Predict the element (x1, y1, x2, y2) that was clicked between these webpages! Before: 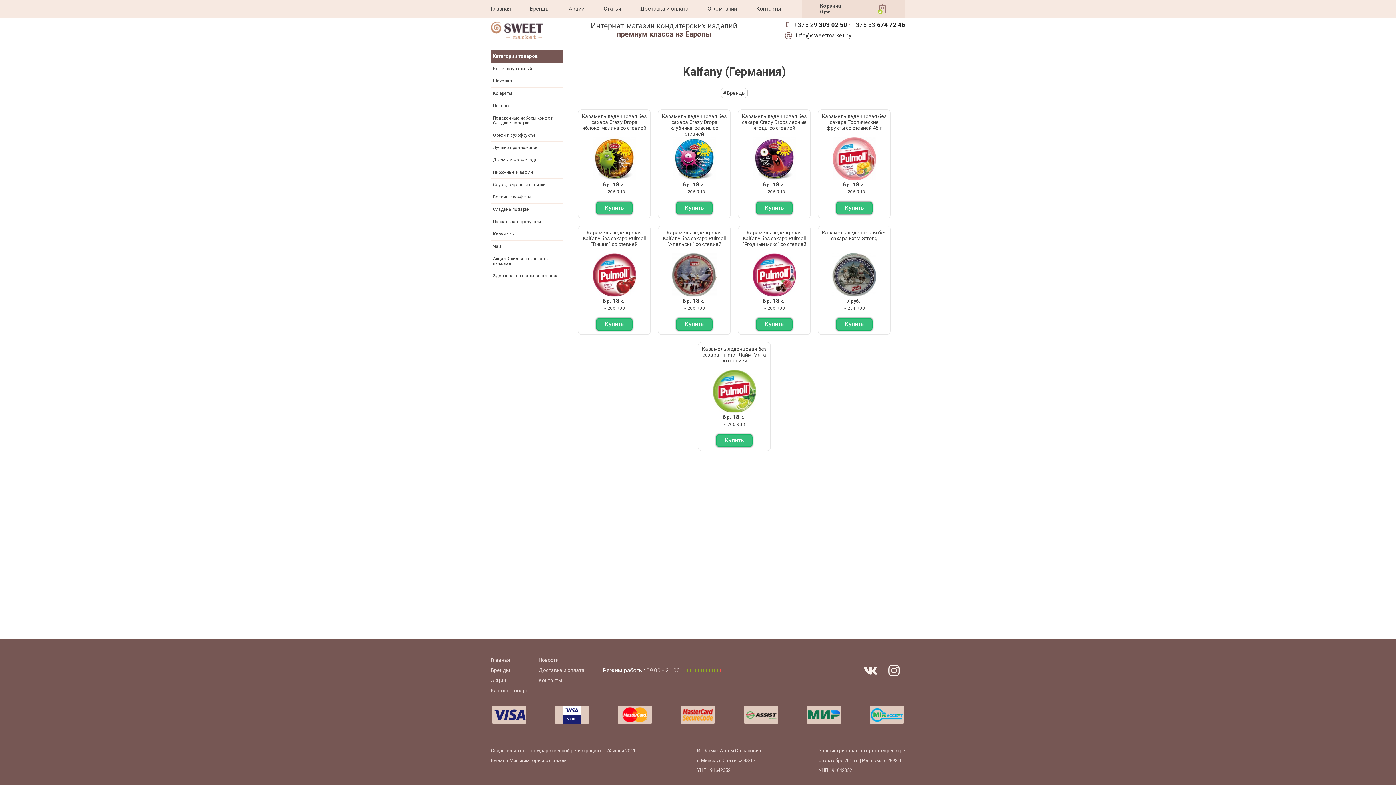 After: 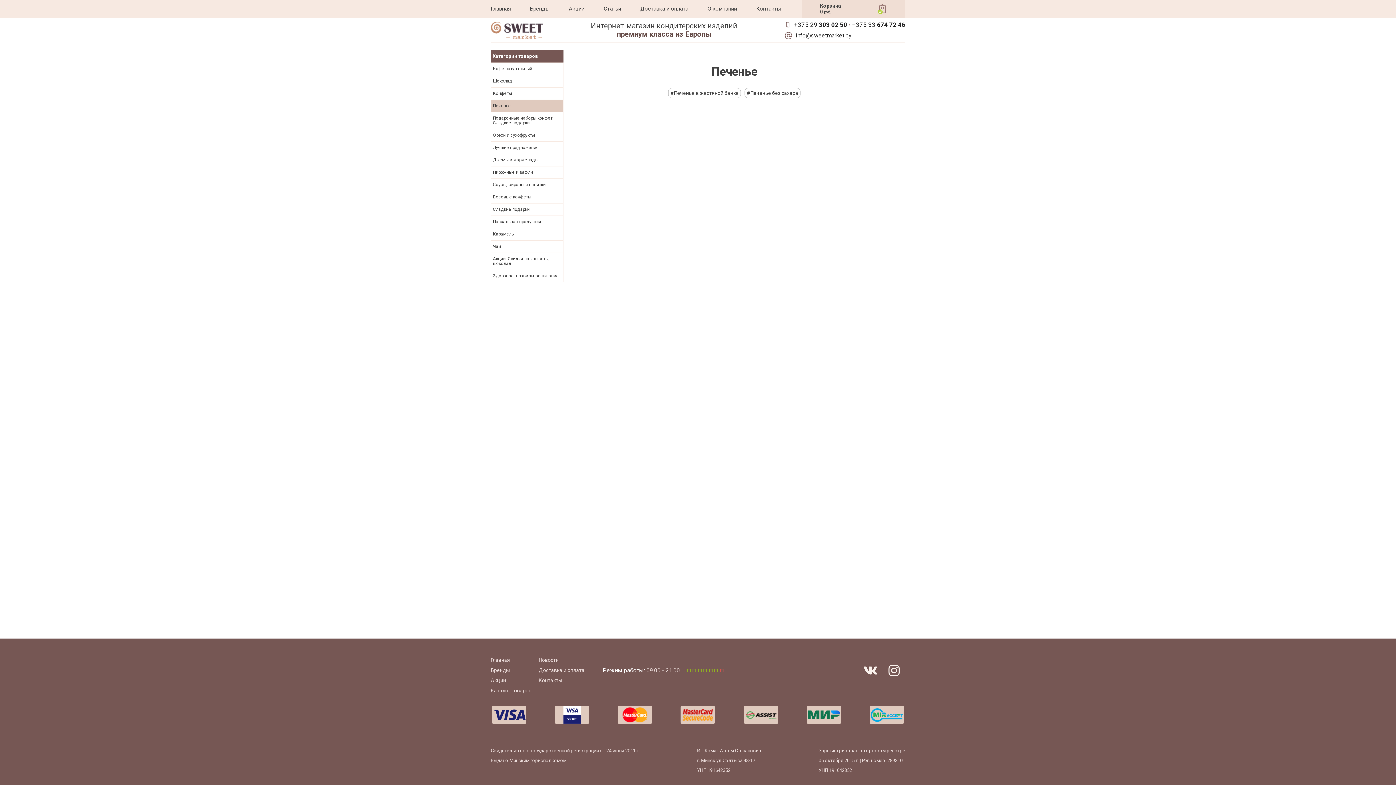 Action: label: Печенье bbox: (491, 100, 563, 112)